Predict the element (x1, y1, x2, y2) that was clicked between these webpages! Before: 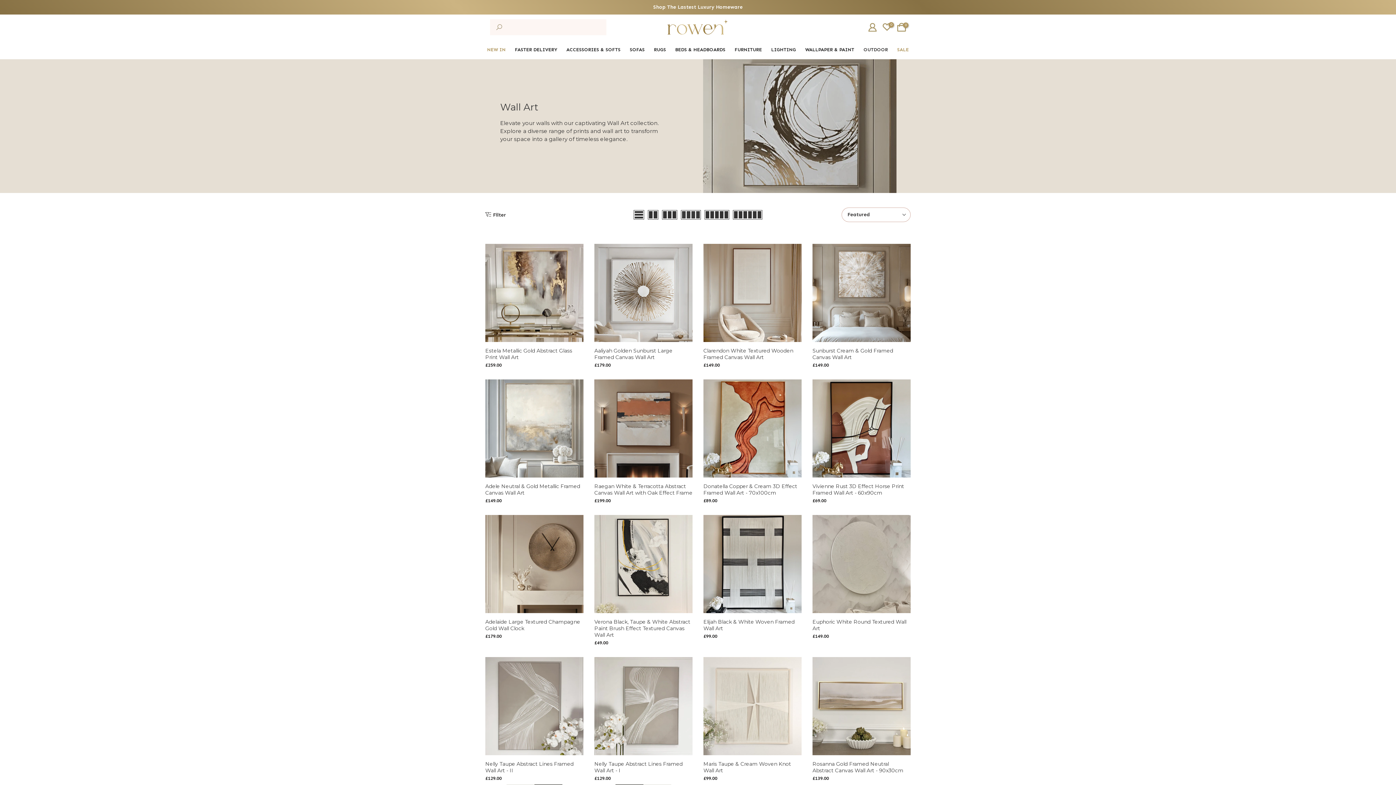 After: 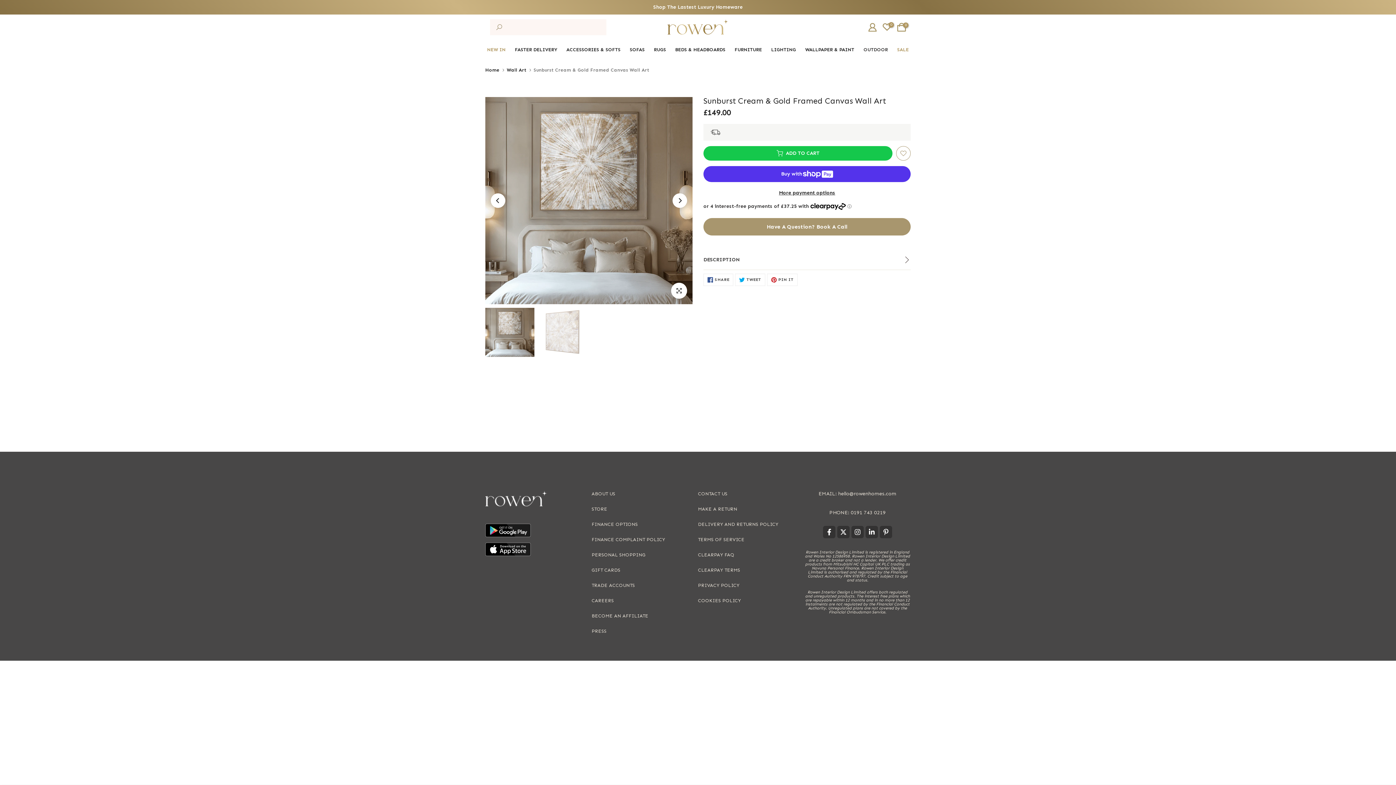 Action: label: Sunburst Cream & Gold Framed Canvas Wall Art bbox: (812, 243, 910, 342)